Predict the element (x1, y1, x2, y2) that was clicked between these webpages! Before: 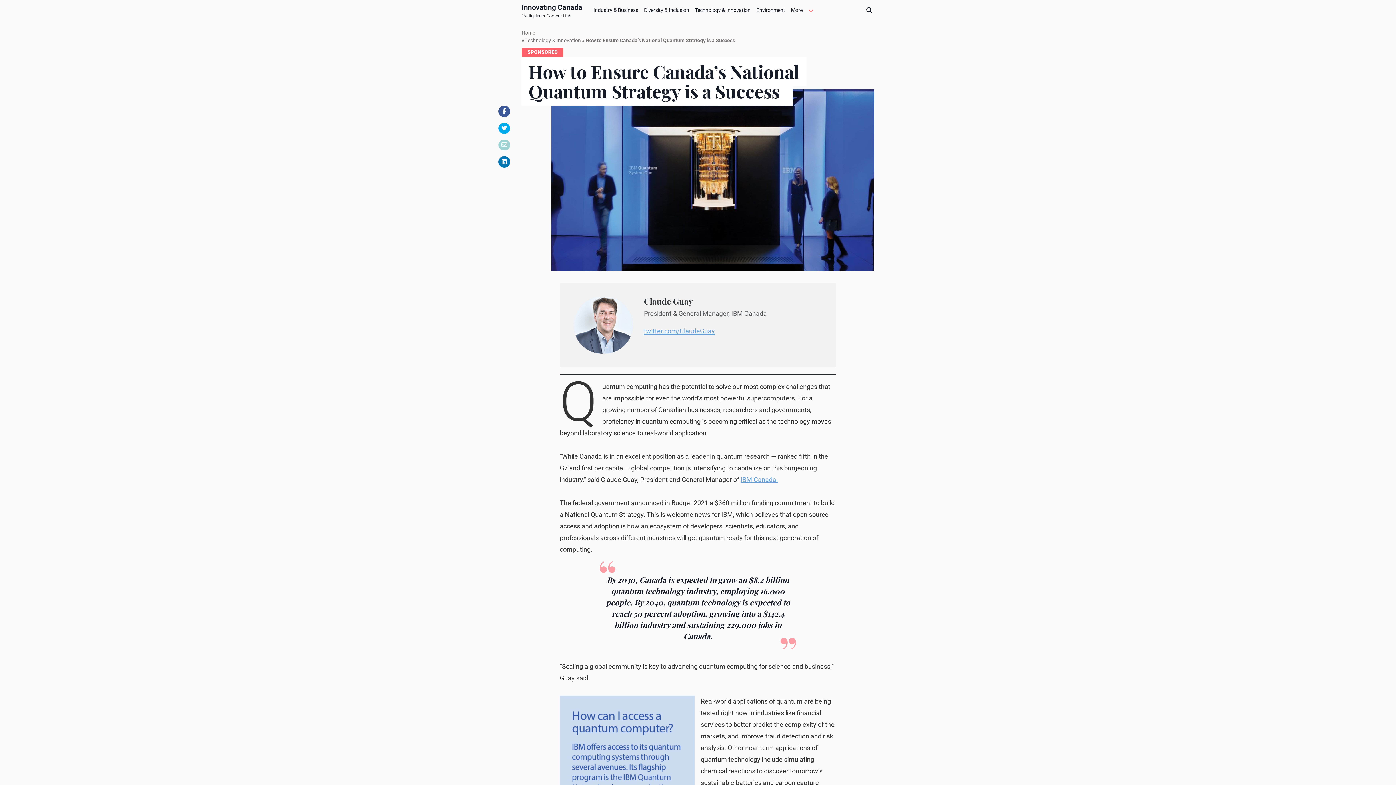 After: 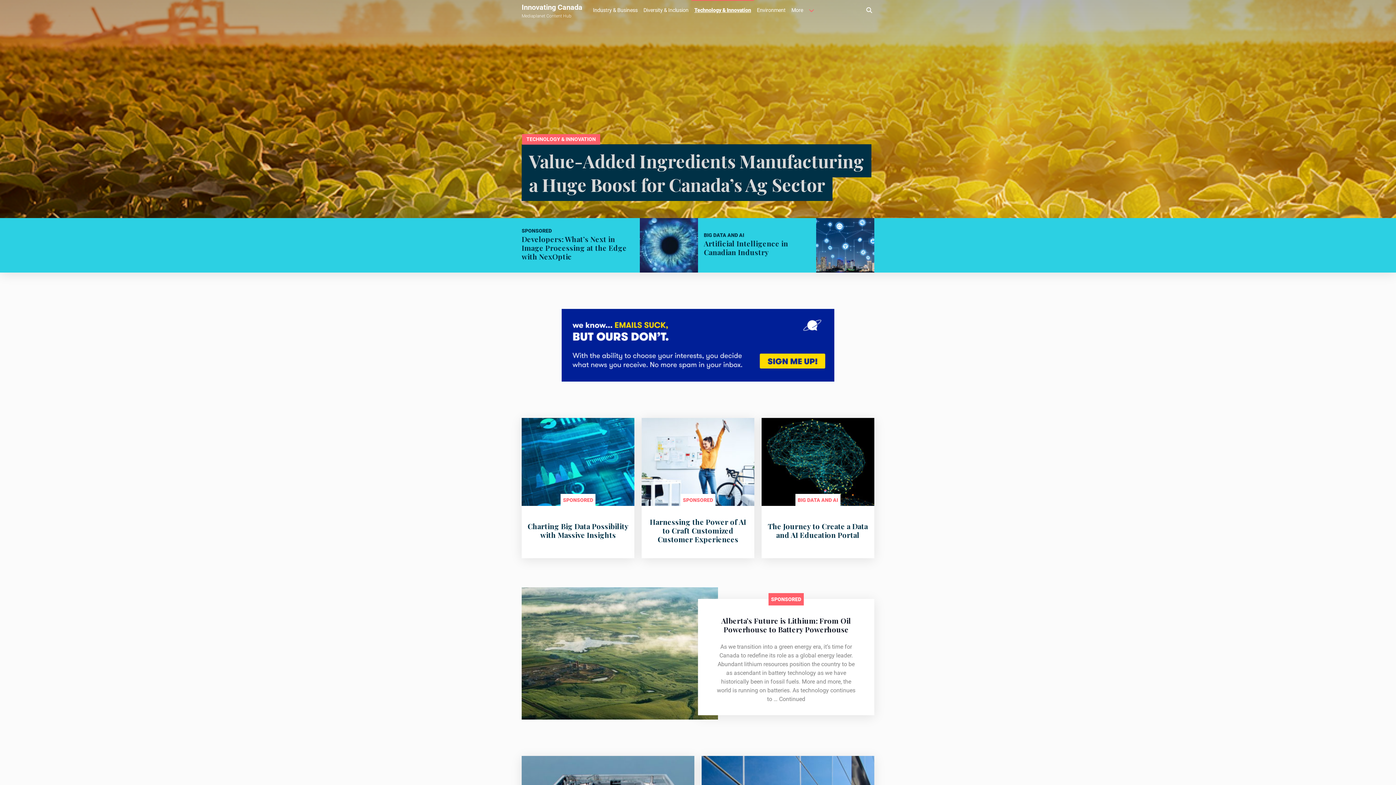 Action: label: Technology & Innovation bbox: (692, 0, 753, 17)